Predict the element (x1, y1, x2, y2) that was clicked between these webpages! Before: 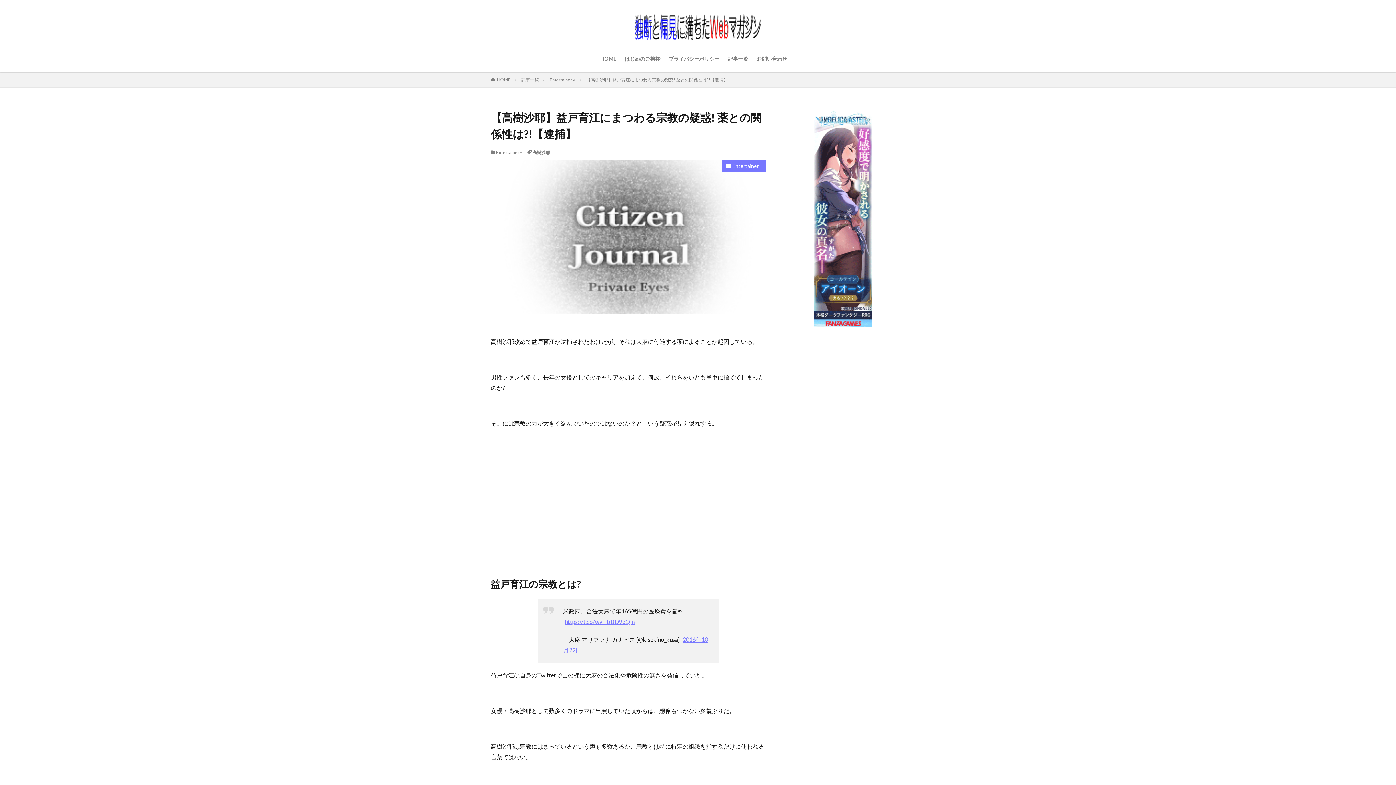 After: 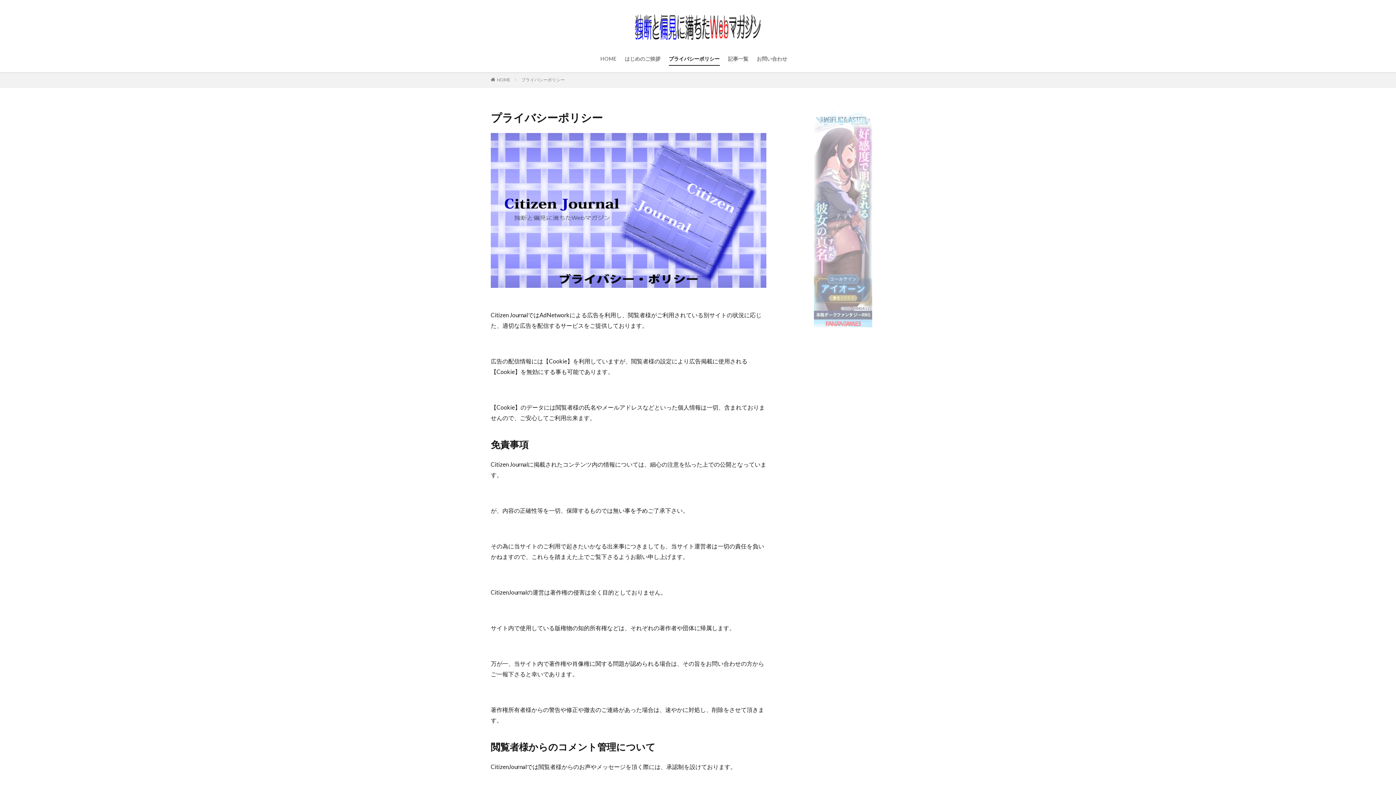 Action: bbox: (668, 52, 719, 65) label: プライバシーポリシー